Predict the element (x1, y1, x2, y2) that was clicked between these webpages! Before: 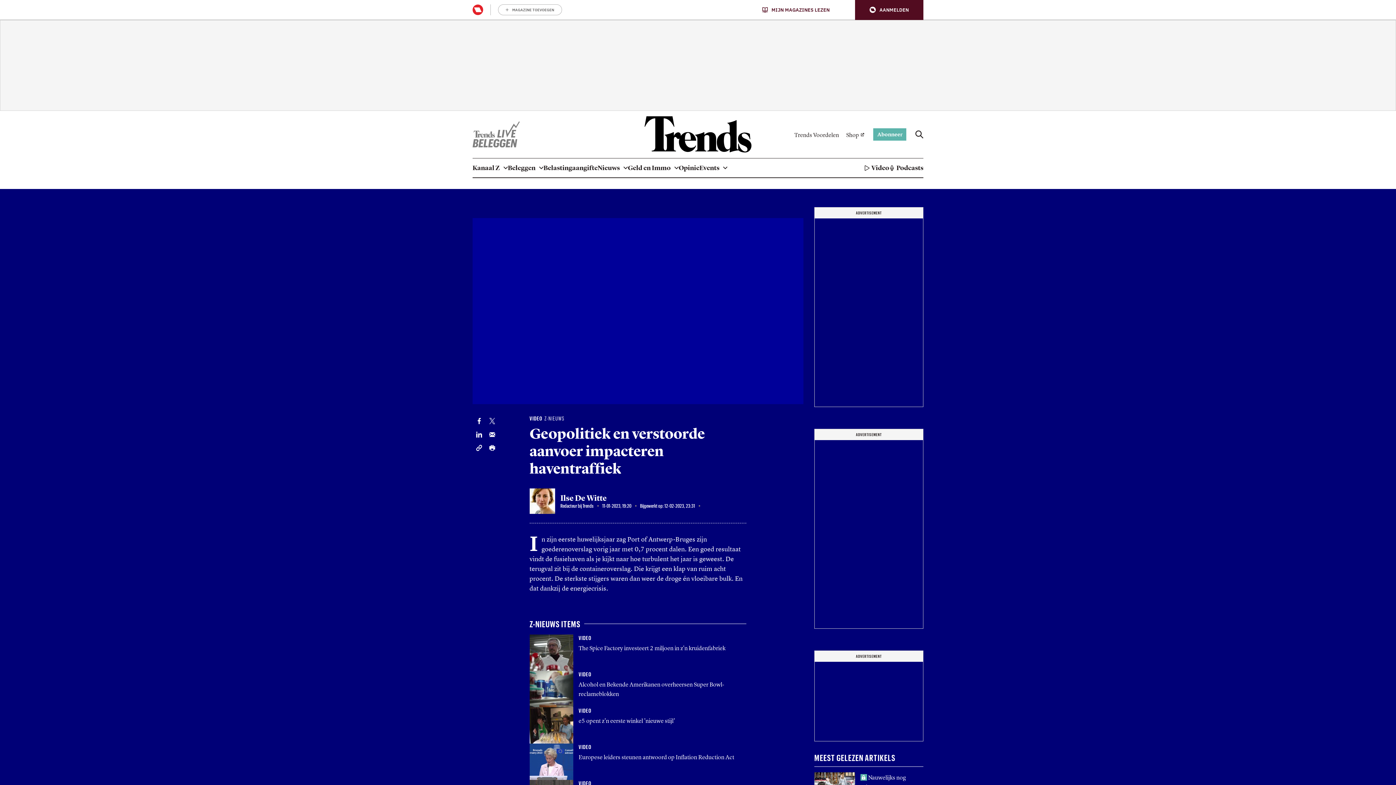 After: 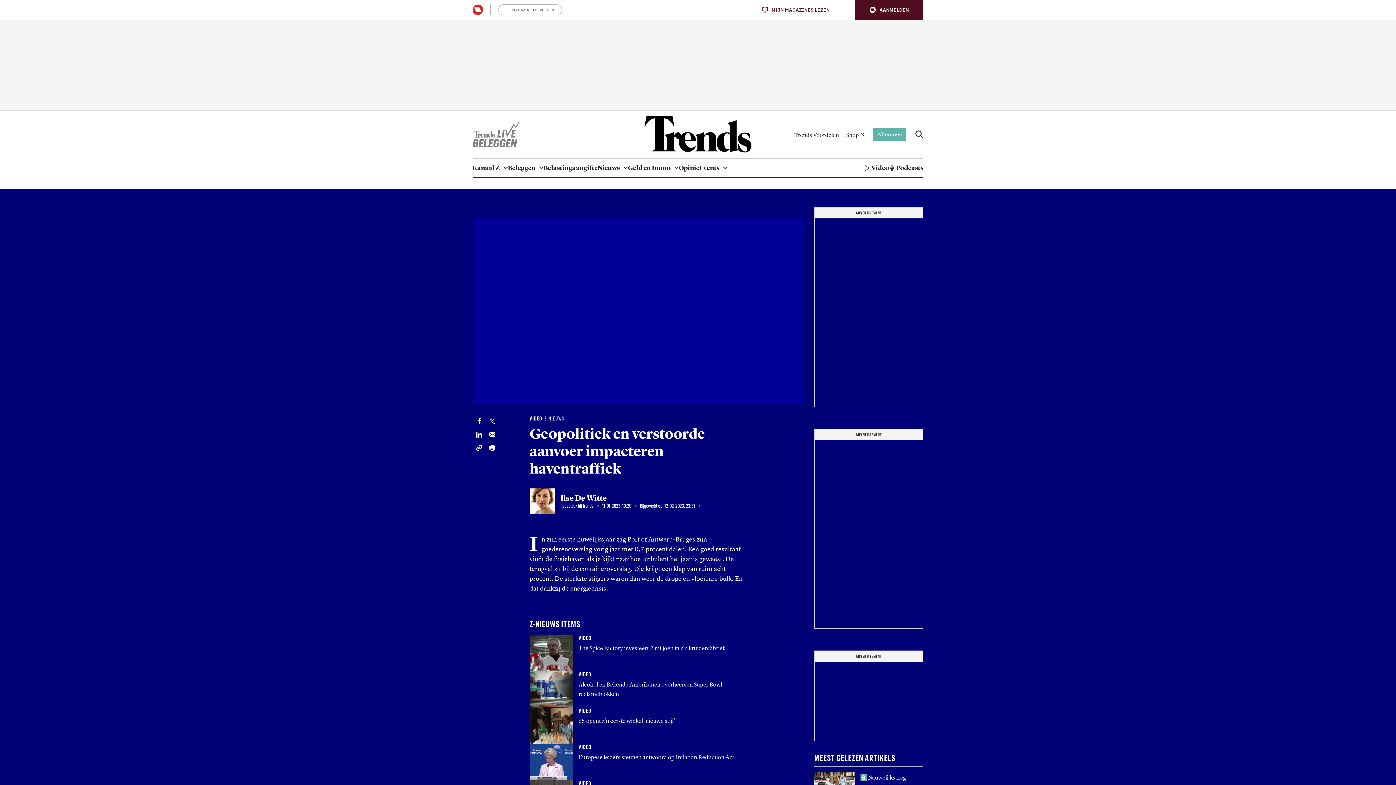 Action: label: Hyperlink bbox: (476, 442, 482, 451)